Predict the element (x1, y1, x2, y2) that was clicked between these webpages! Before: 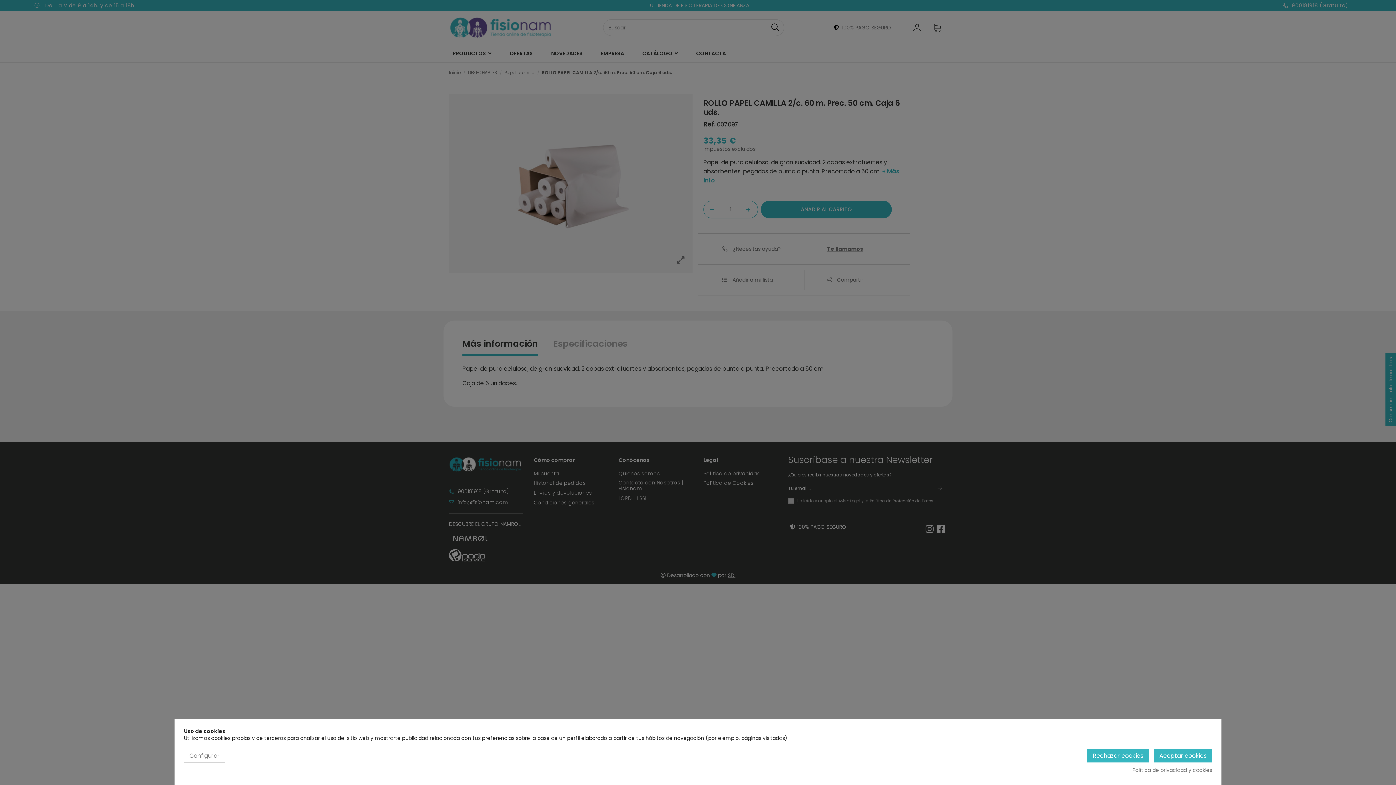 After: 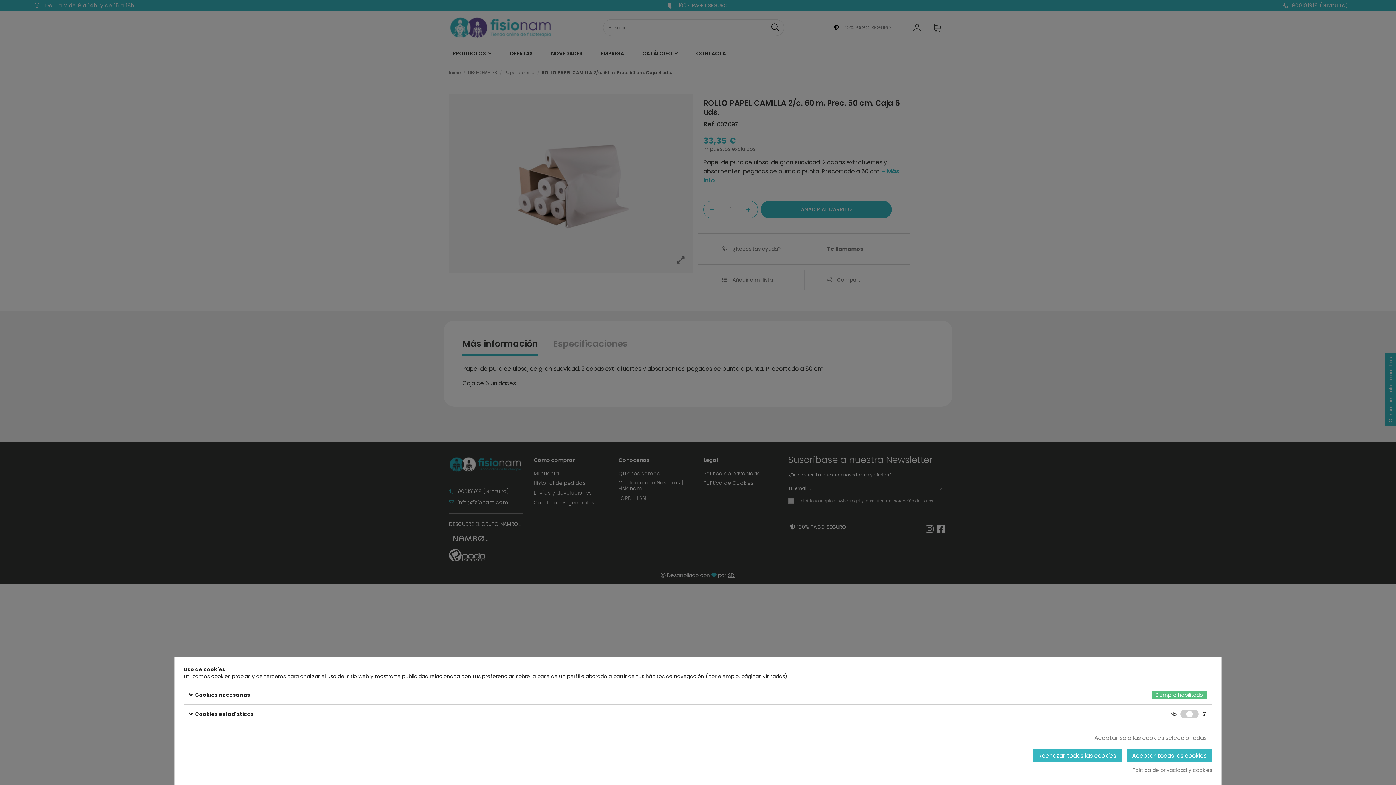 Action: label: Configurar bbox: (184, 749, 225, 762)